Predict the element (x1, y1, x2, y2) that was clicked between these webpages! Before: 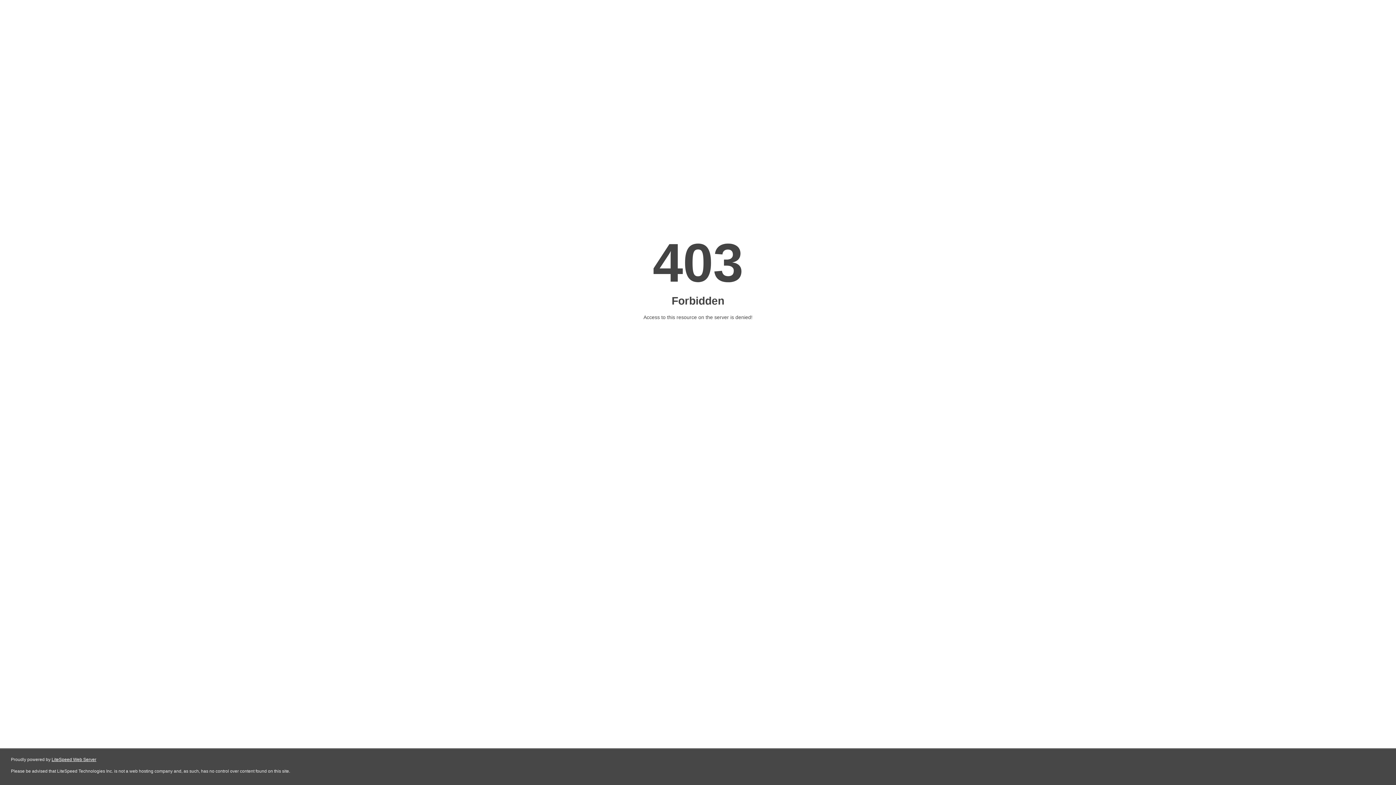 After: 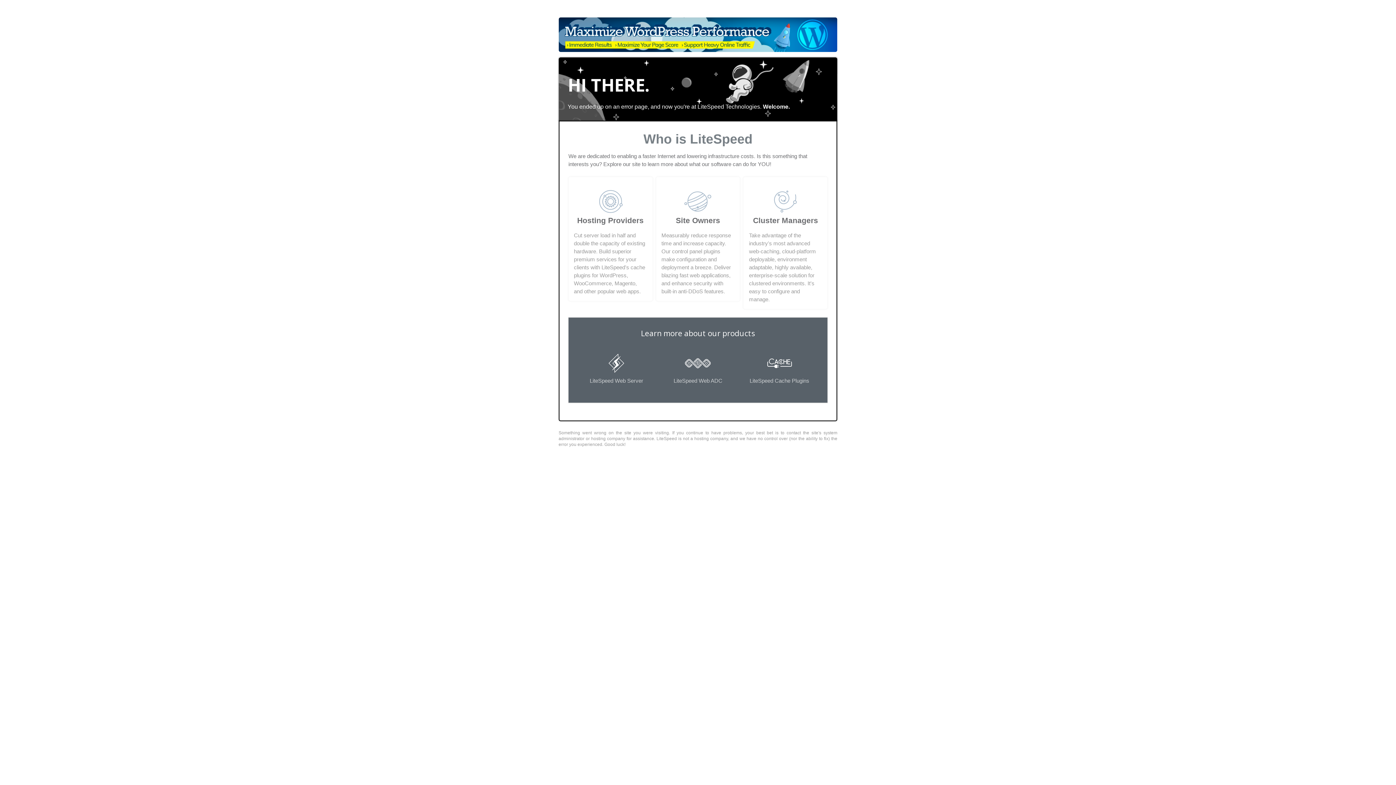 Action: bbox: (51, 757, 96, 762) label: LiteSpeed Web Server